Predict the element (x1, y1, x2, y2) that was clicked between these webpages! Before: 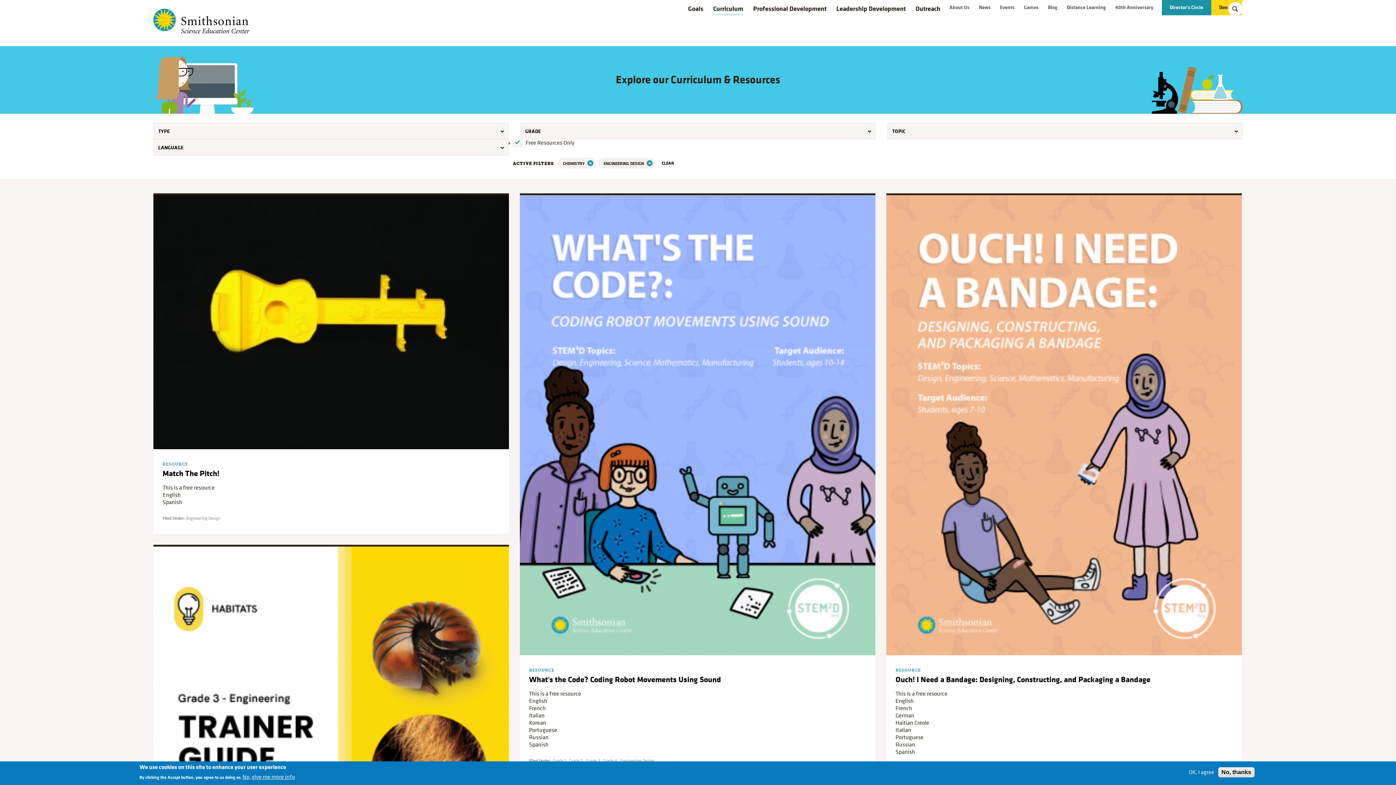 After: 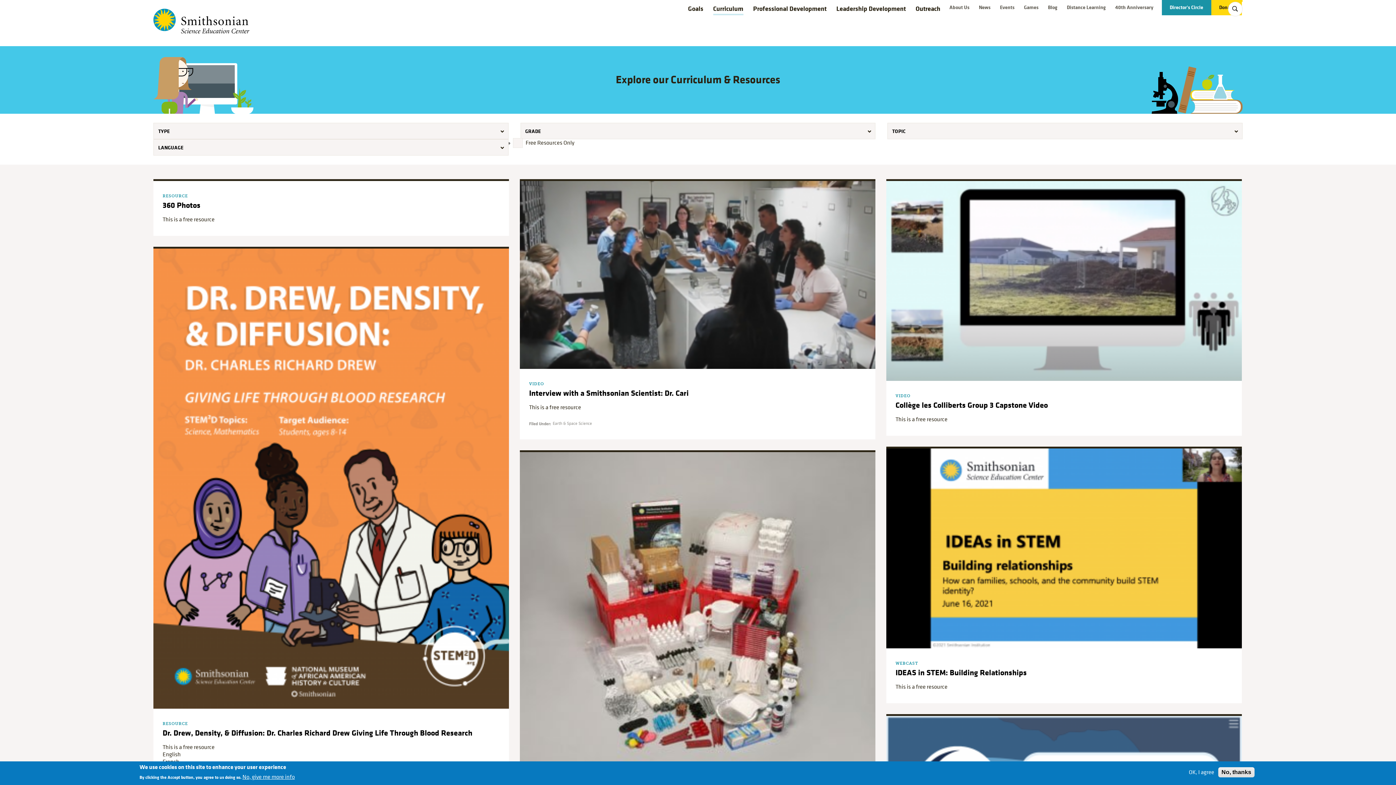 Action: label: CLEAR bbox: (661, 160, 674, 166)